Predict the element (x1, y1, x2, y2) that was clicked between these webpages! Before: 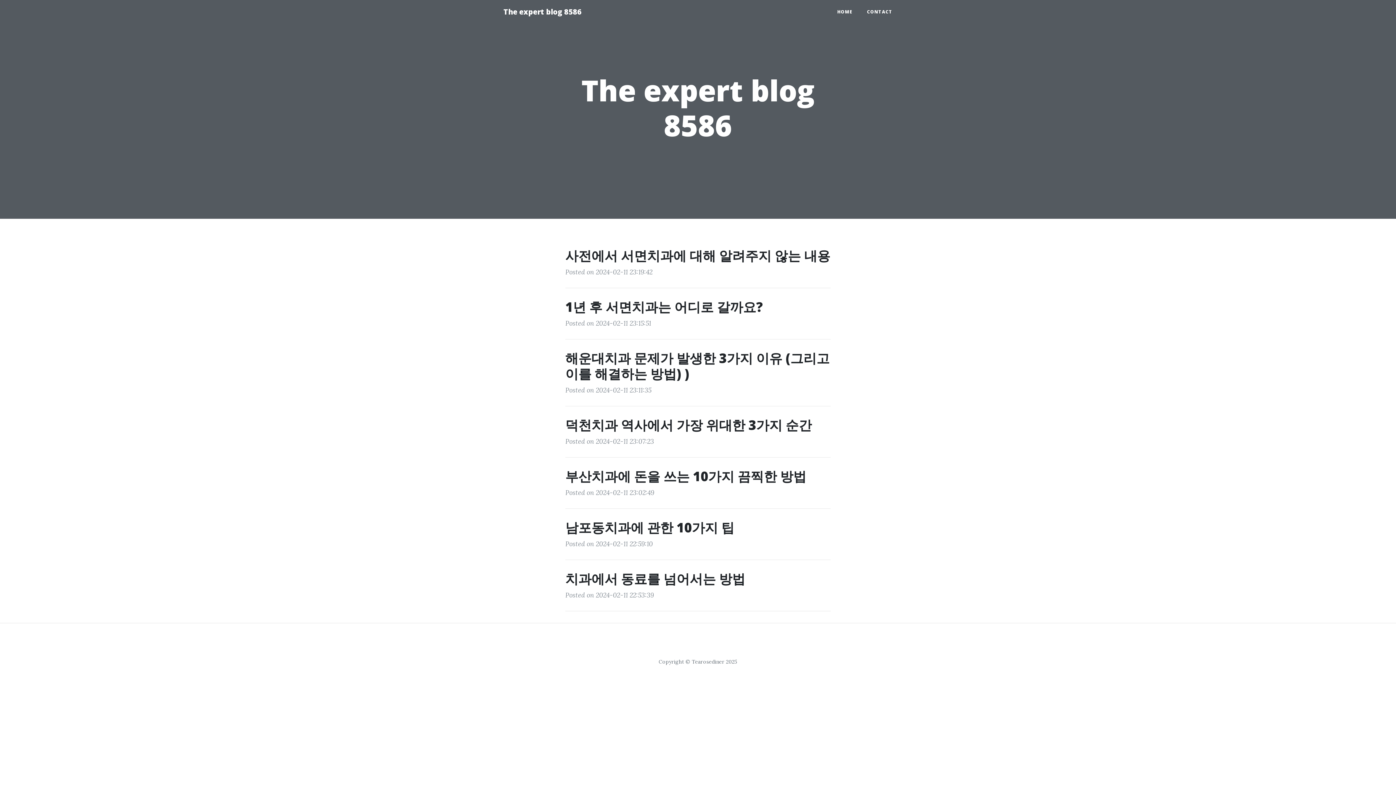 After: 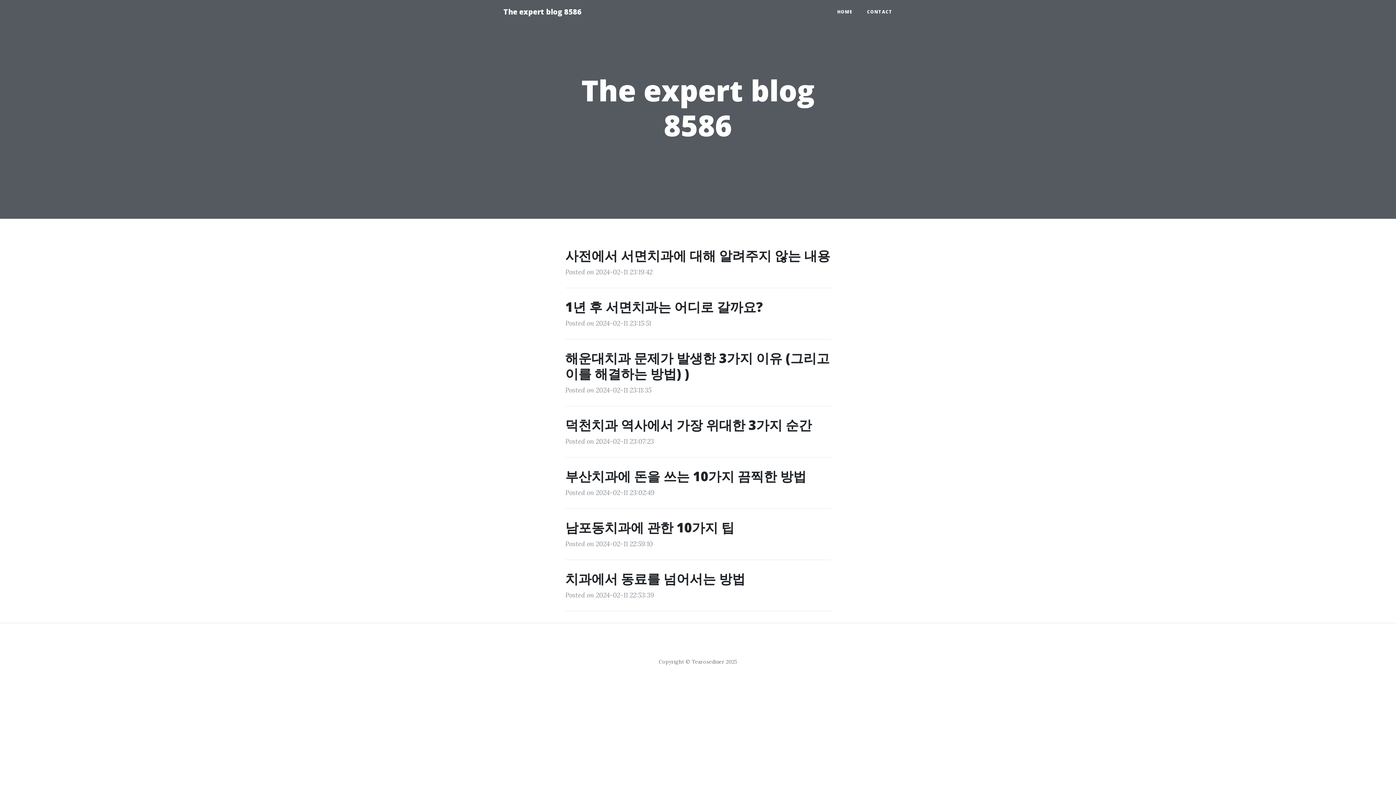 Action: label: HOME bbox: (830, 5, 860, 18)